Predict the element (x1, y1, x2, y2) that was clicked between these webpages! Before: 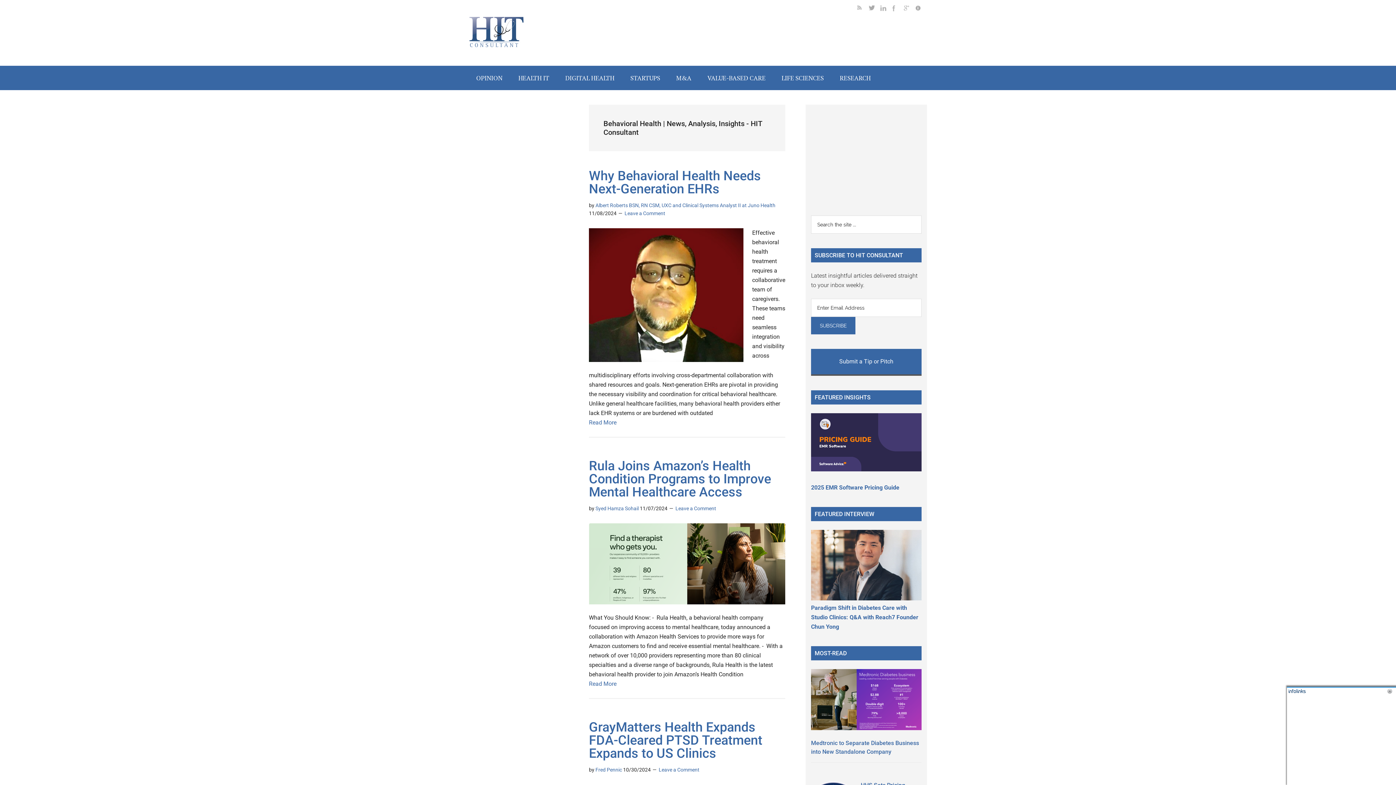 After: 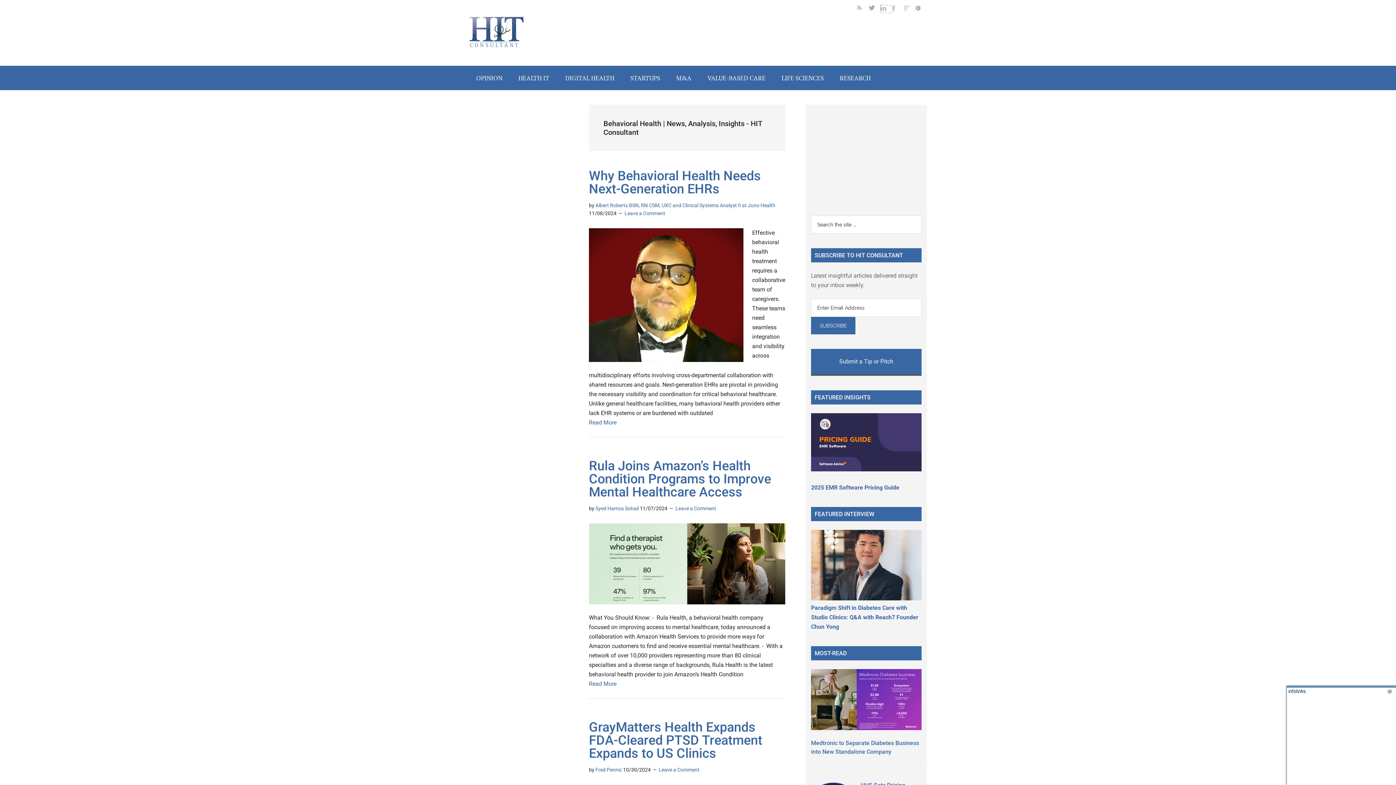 Action: bbox: (880, 5, 892, 12)